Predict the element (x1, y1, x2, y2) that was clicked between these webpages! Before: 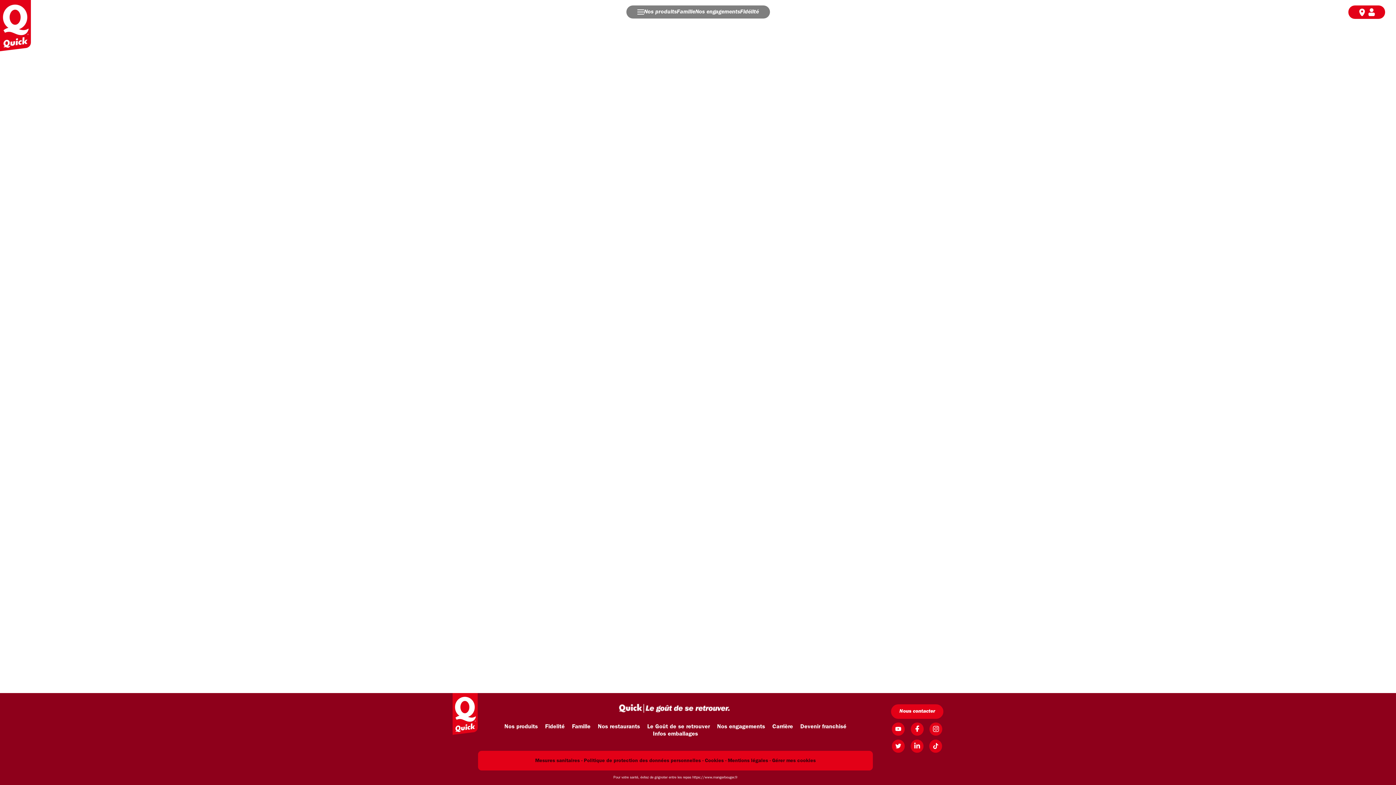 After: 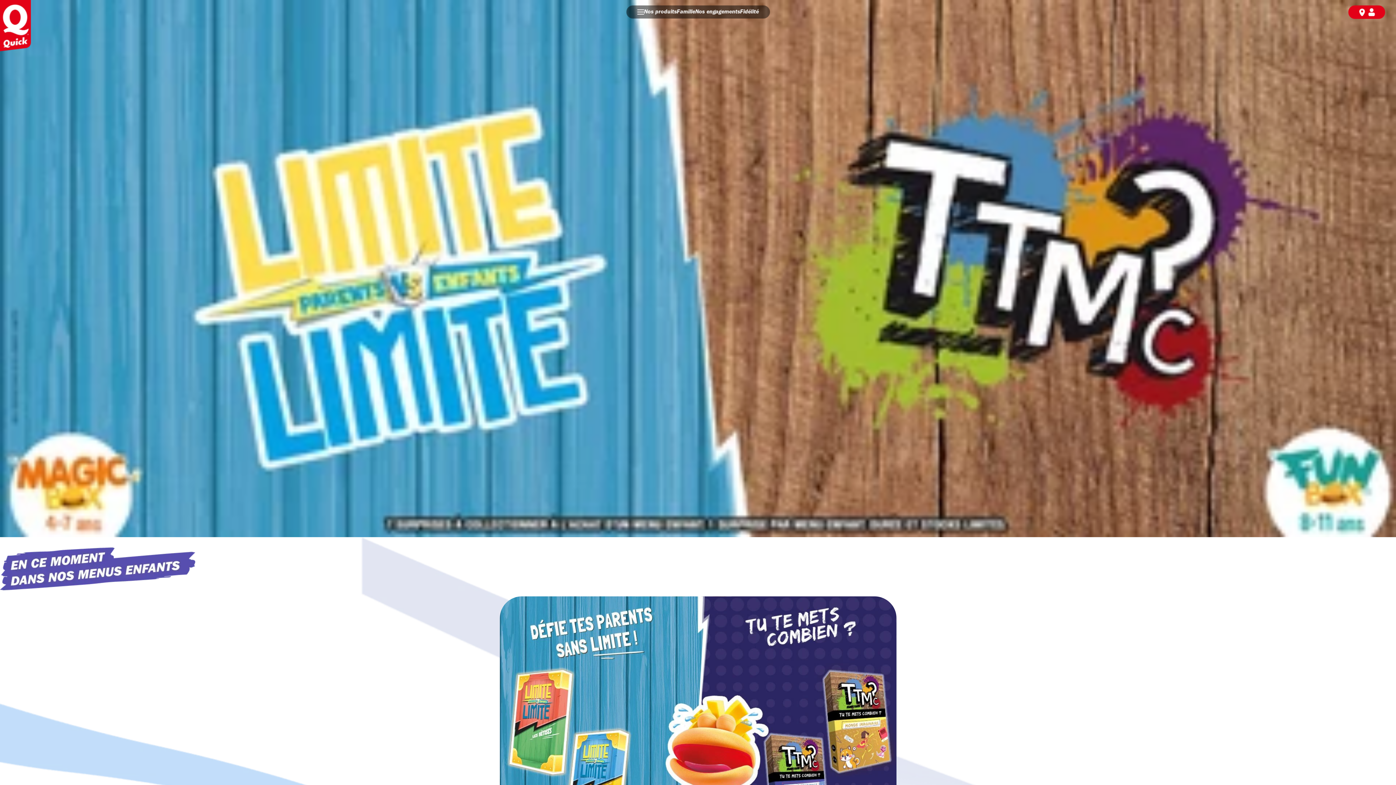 Action: bbox: (572, 723, 590, 730) label: Famille